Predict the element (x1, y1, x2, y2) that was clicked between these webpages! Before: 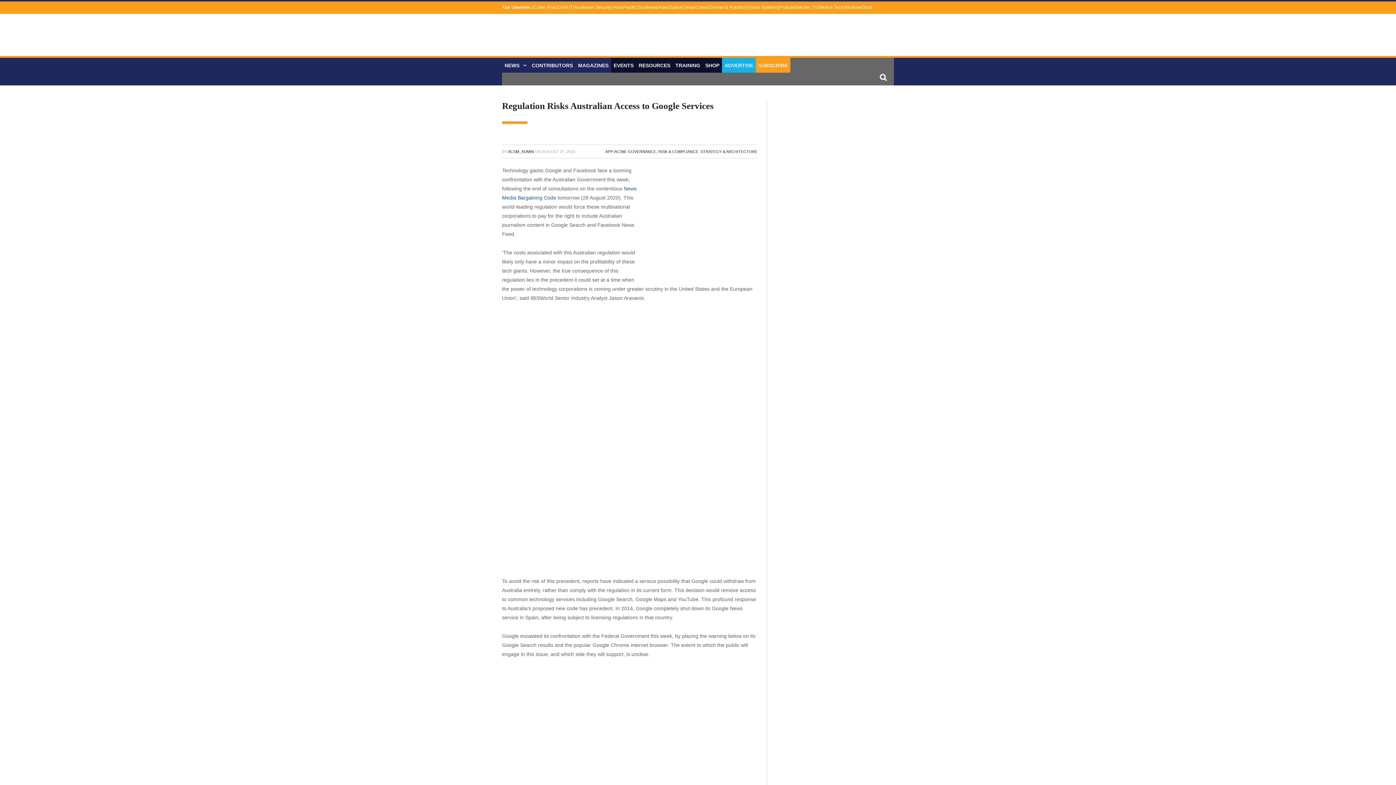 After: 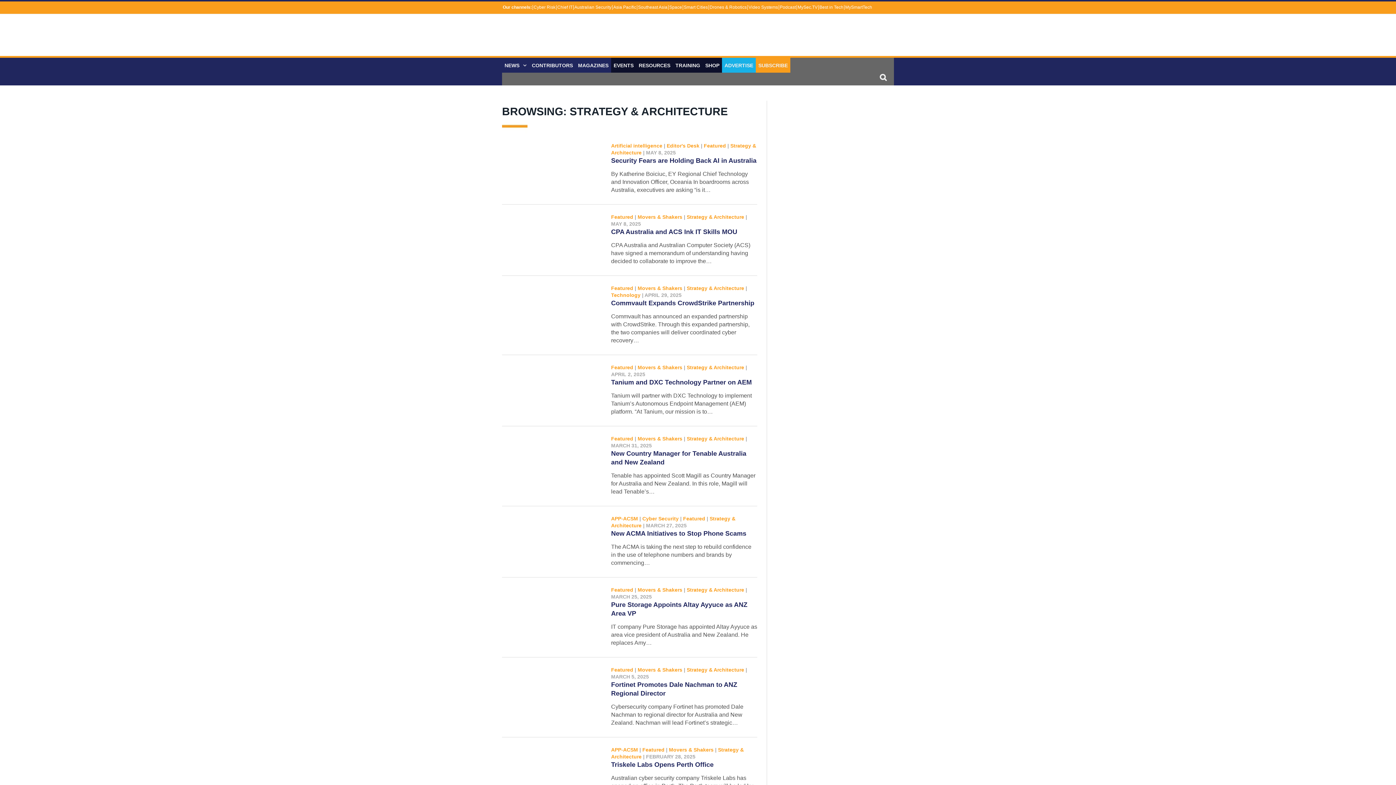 Action: label: STRATEGY & ARCHITECTURE bbox: (700, 149, 757, 153)